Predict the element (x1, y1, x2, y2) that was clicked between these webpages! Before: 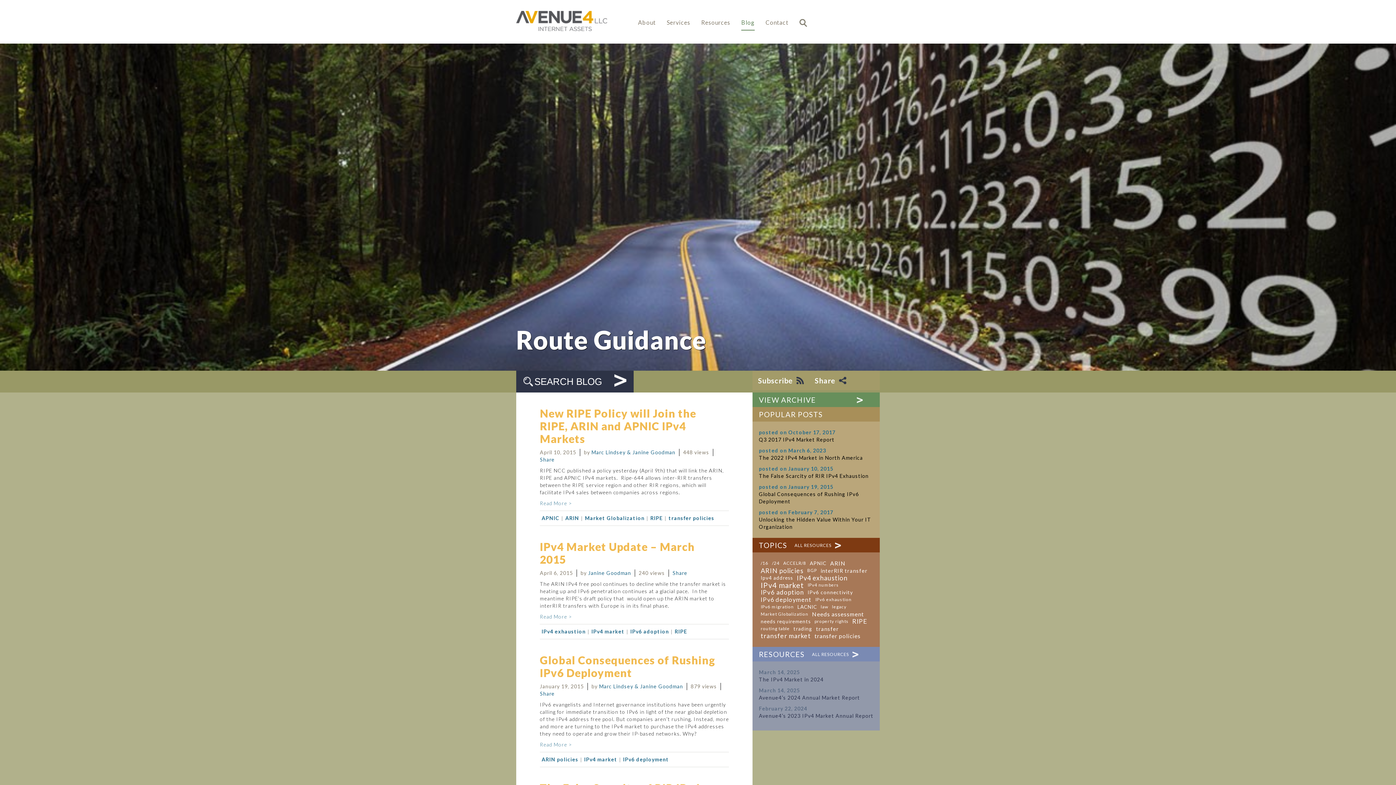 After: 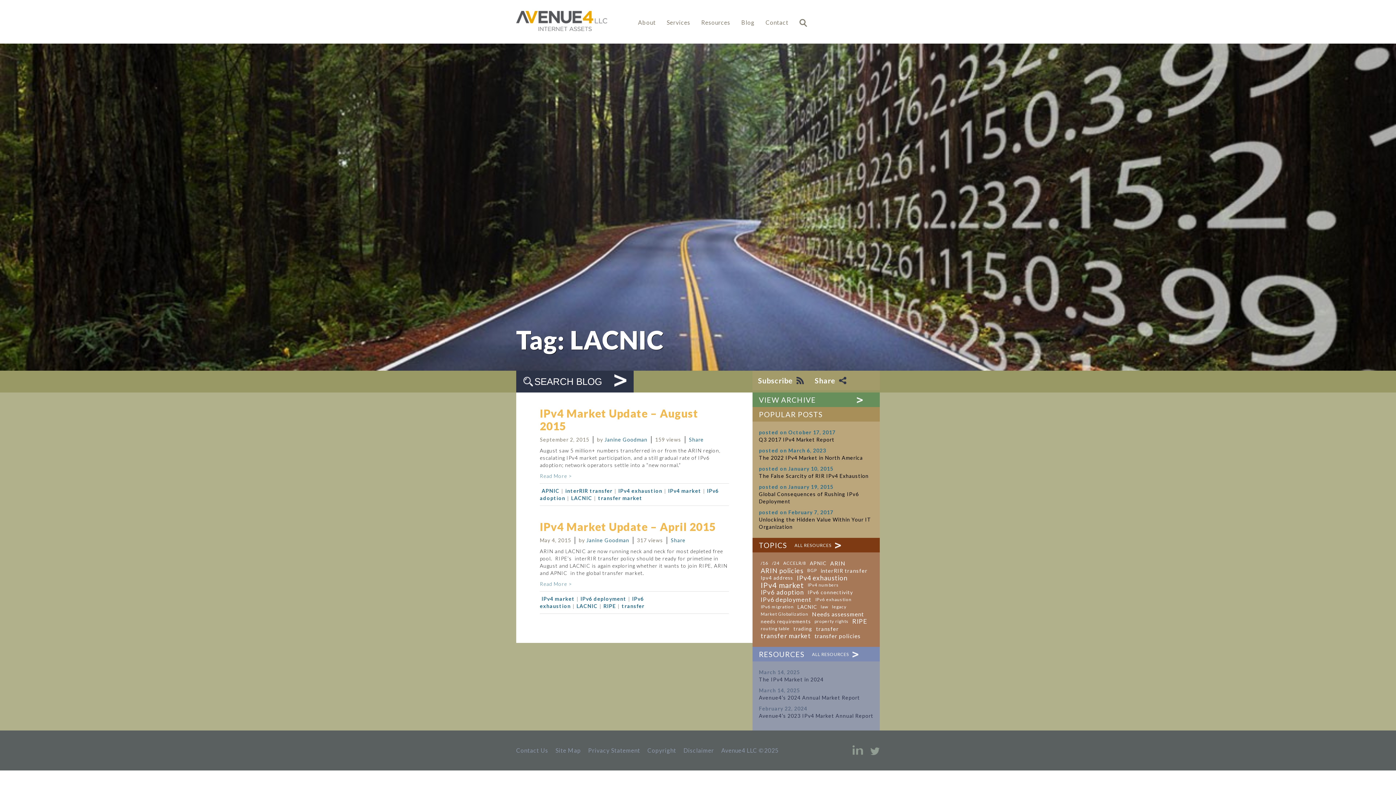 Action: bbox: (797, 603, 817, 610) label: LACNIC (2 items)